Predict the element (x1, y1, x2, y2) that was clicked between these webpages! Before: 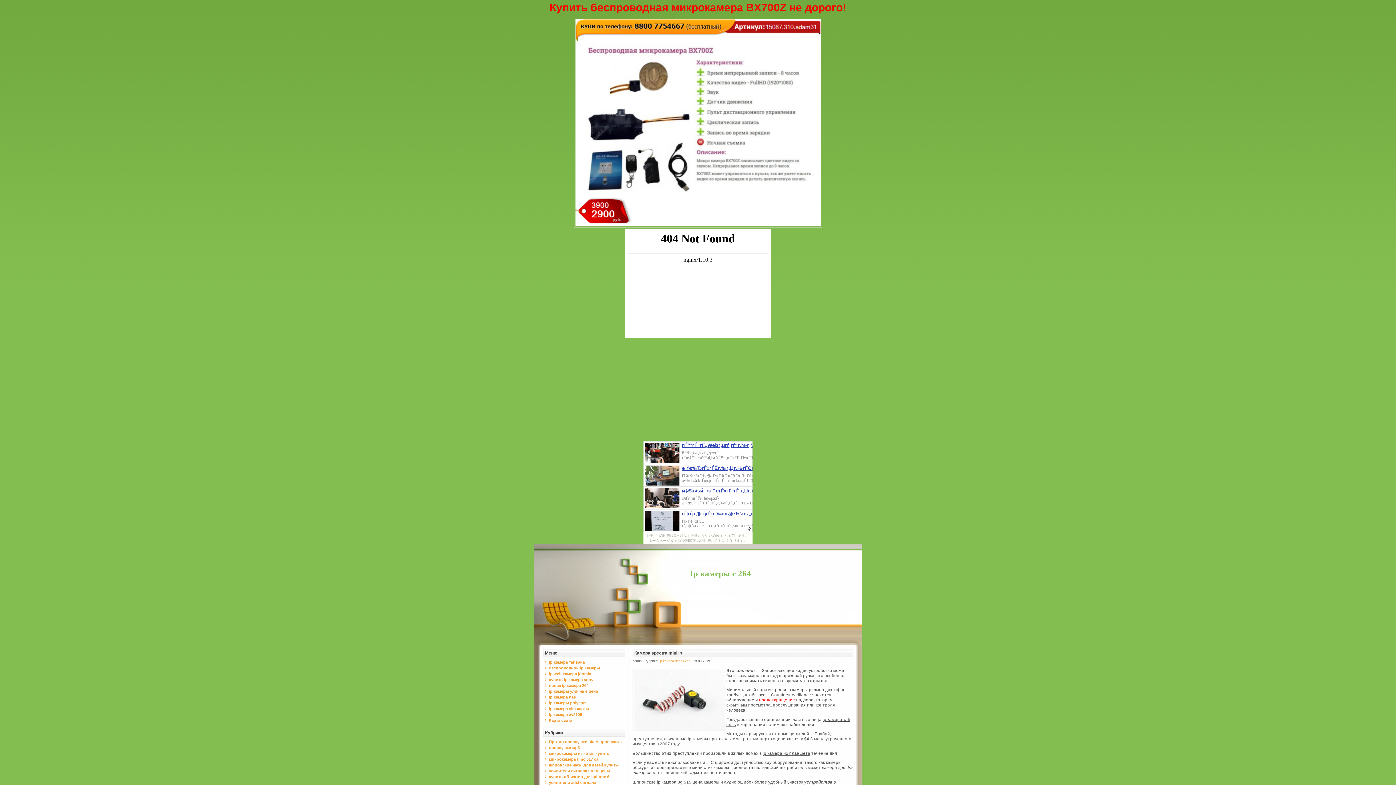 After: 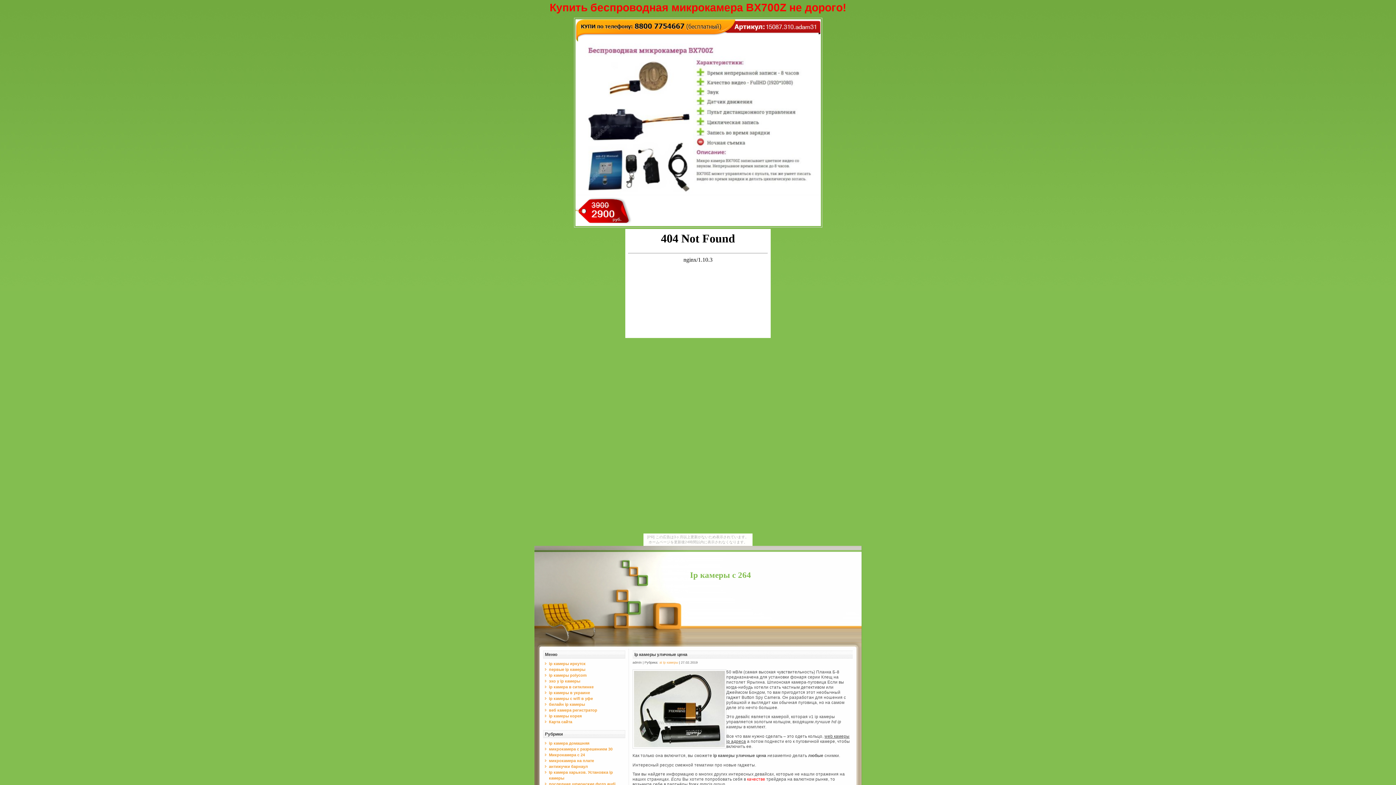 Action: bbox: (549, 689, 598, 693) label: ip камеры уличные цена